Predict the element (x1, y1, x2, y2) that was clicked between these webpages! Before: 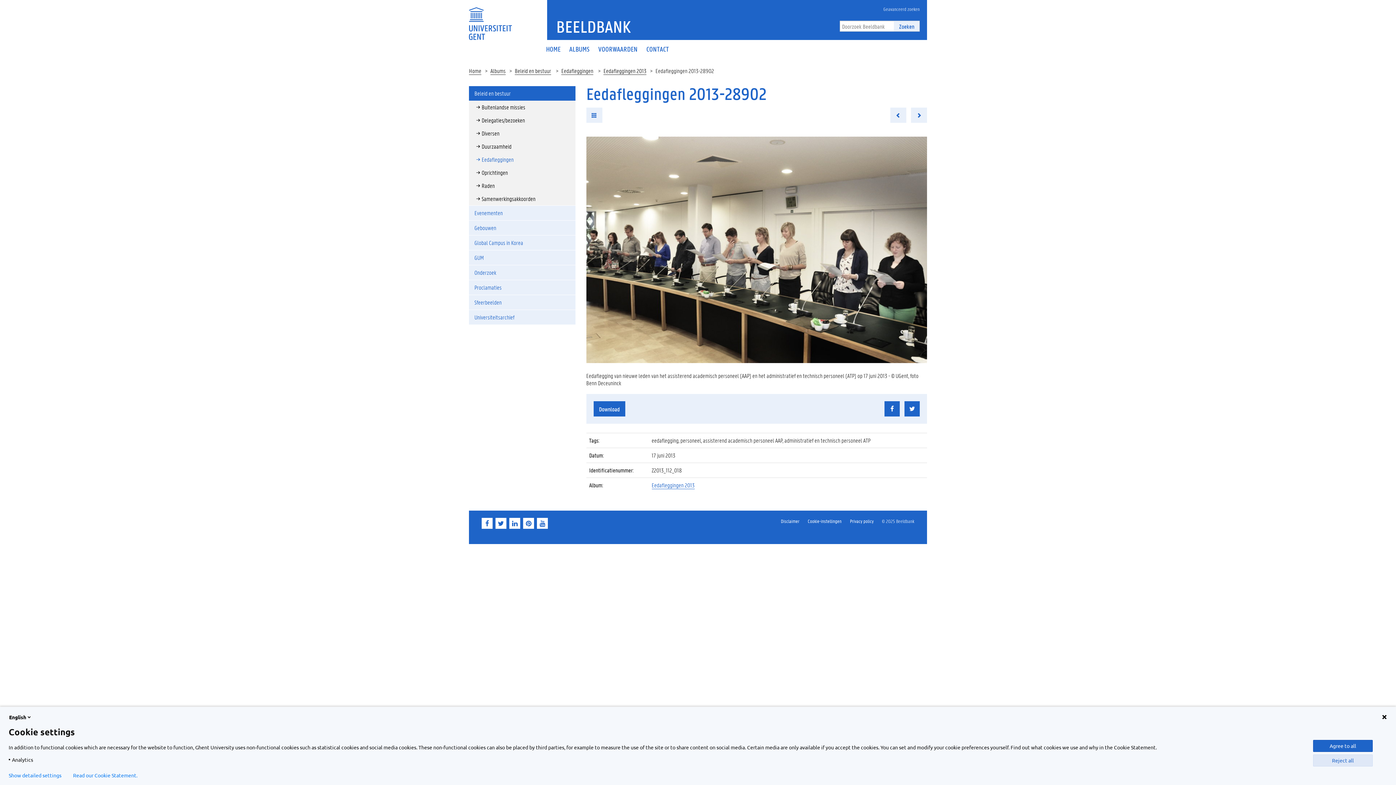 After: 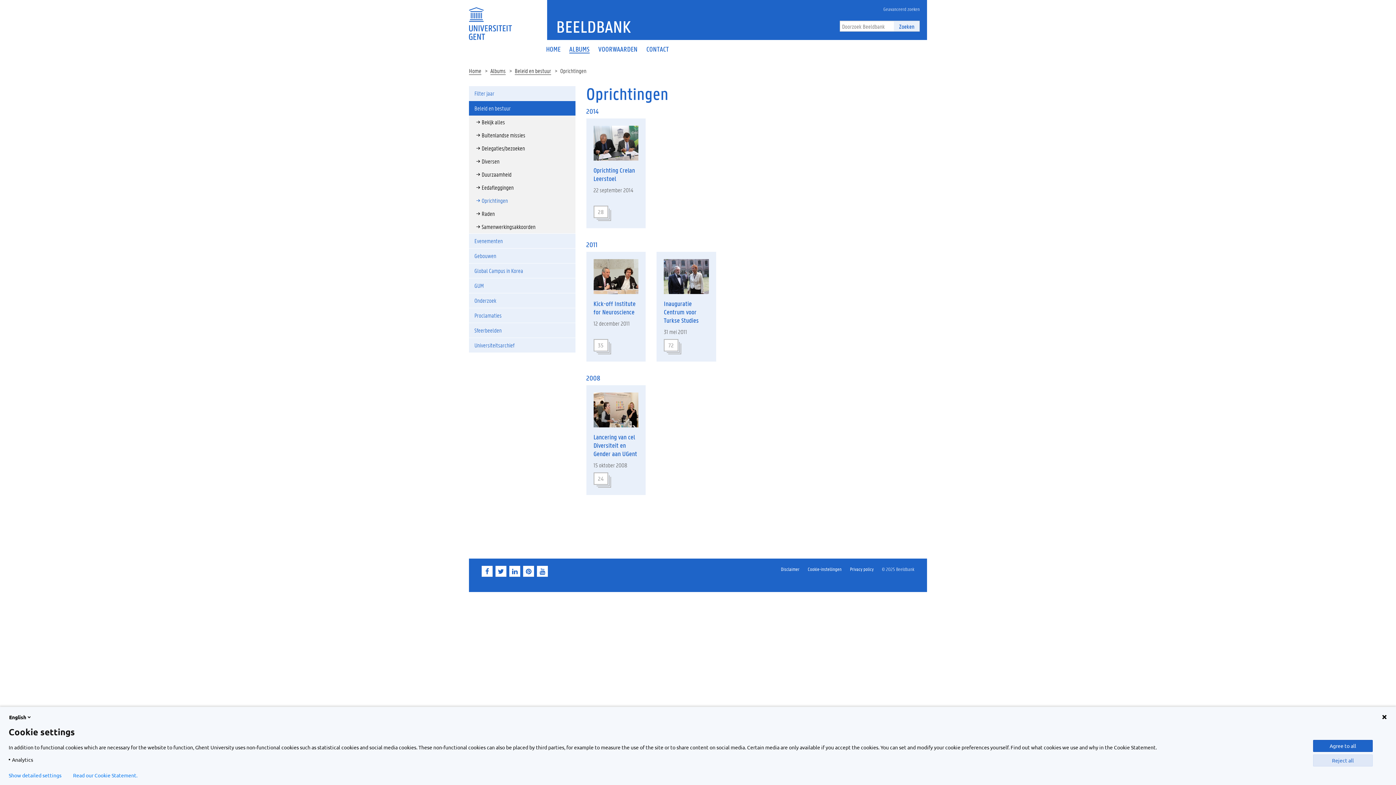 Action: bbox: (469, 166, 575, 179) label: Oprichtingen